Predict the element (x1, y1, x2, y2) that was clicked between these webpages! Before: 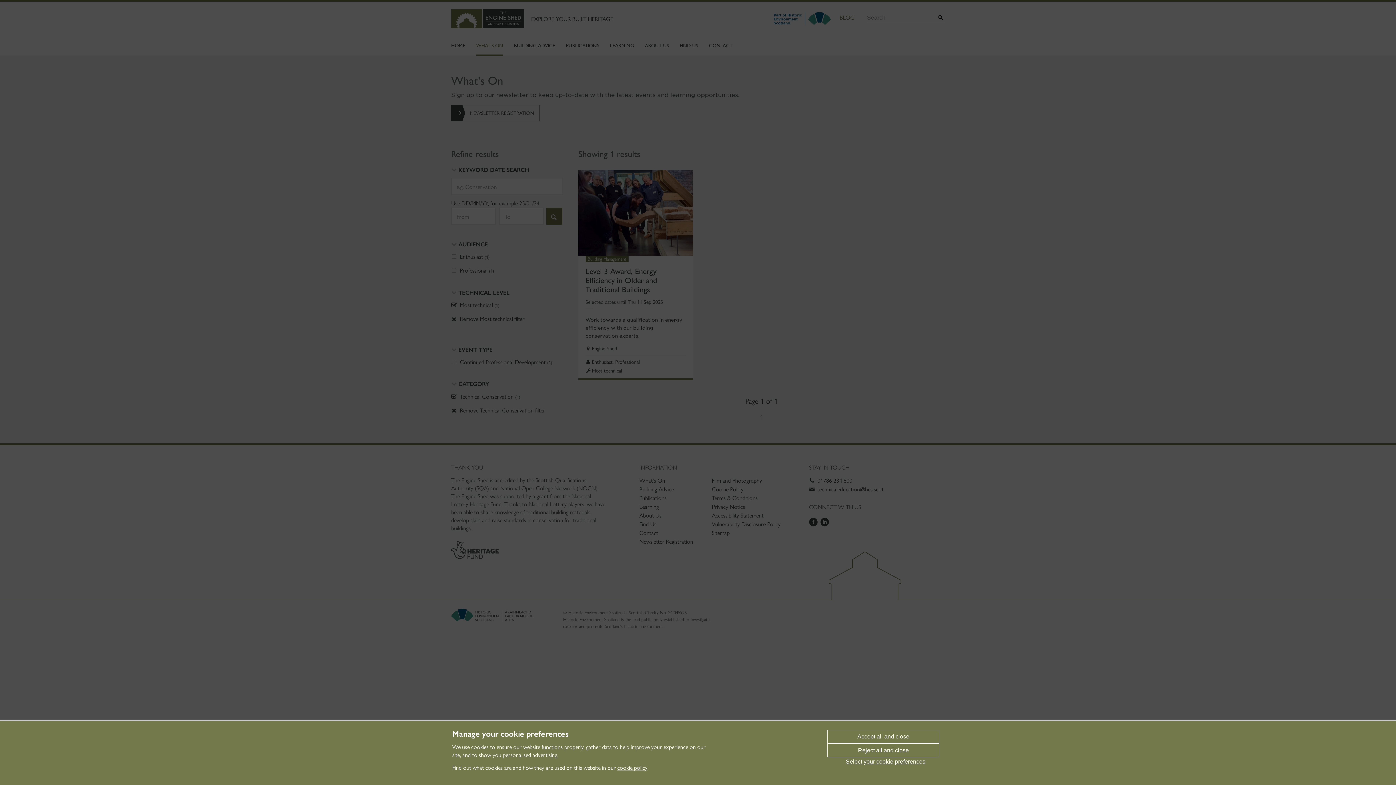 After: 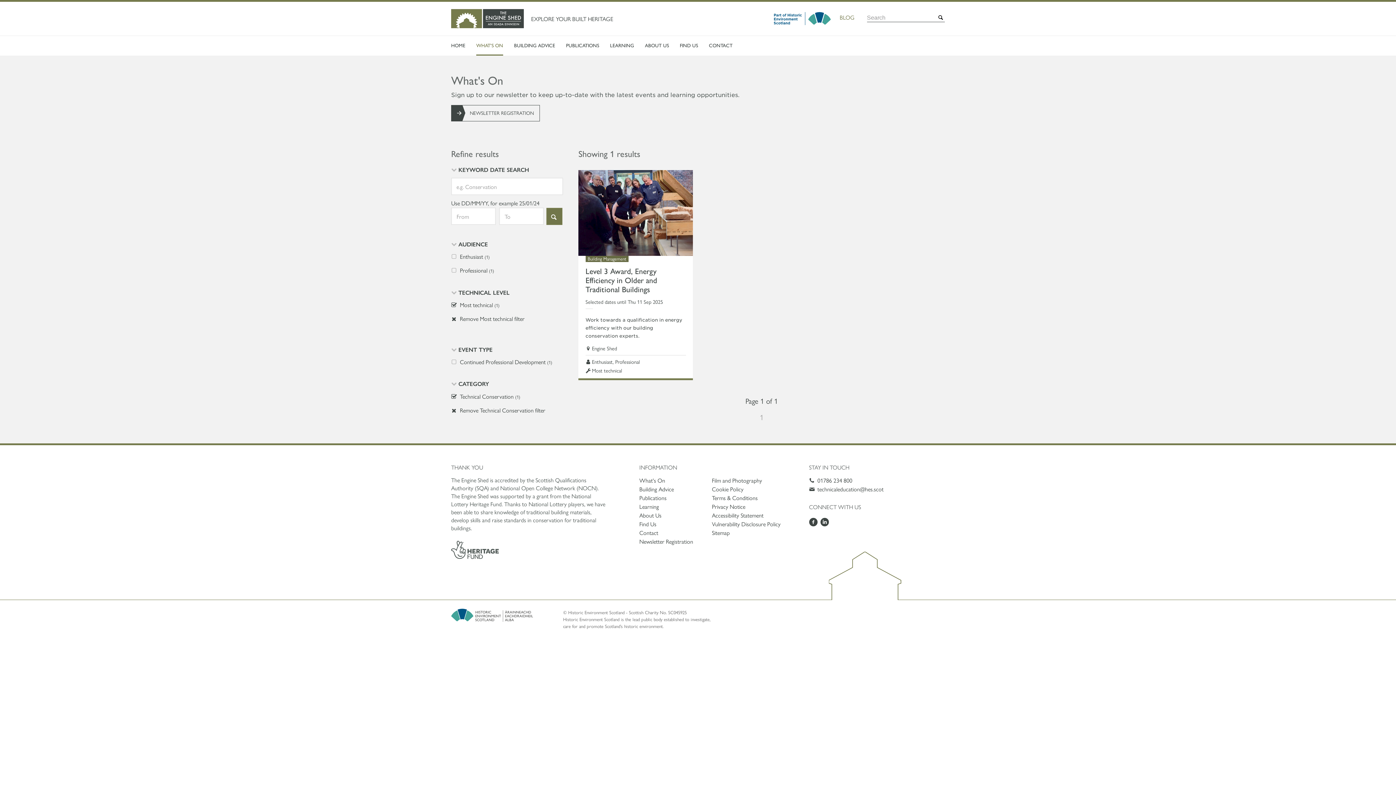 Action: label: Reject all and close bbox: (827, 744, 939, 757)